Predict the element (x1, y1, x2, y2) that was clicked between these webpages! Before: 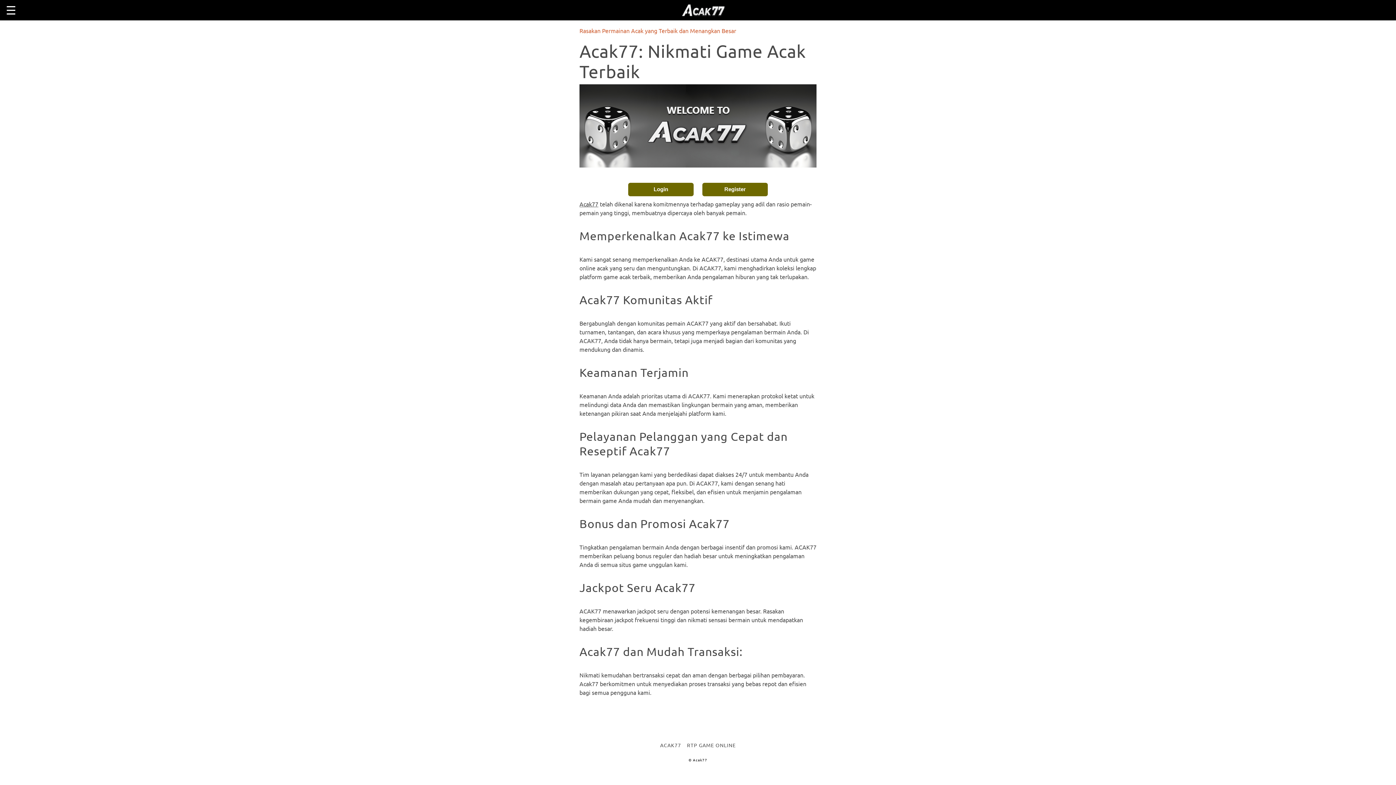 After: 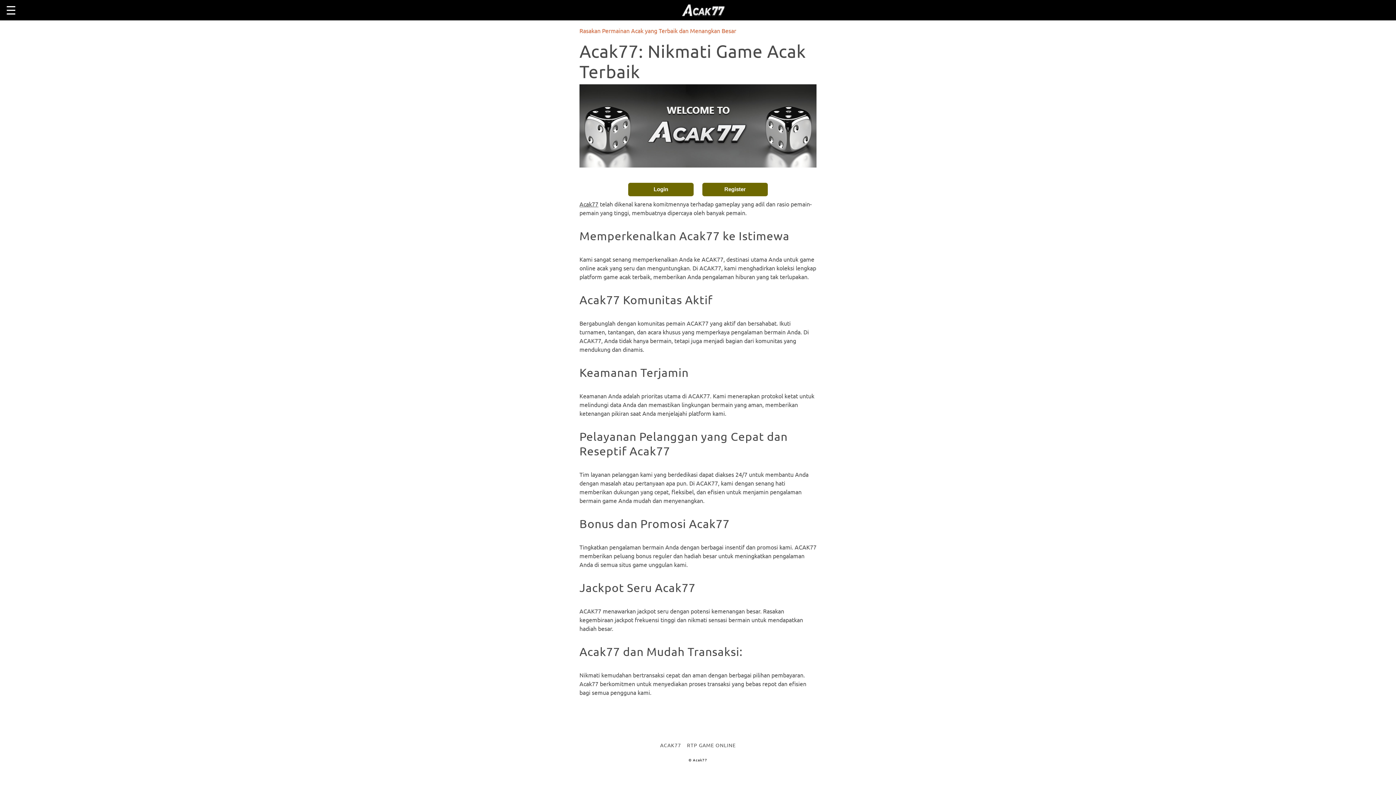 Action: bbox: (660, 742, 681, 748) label: ACAK77